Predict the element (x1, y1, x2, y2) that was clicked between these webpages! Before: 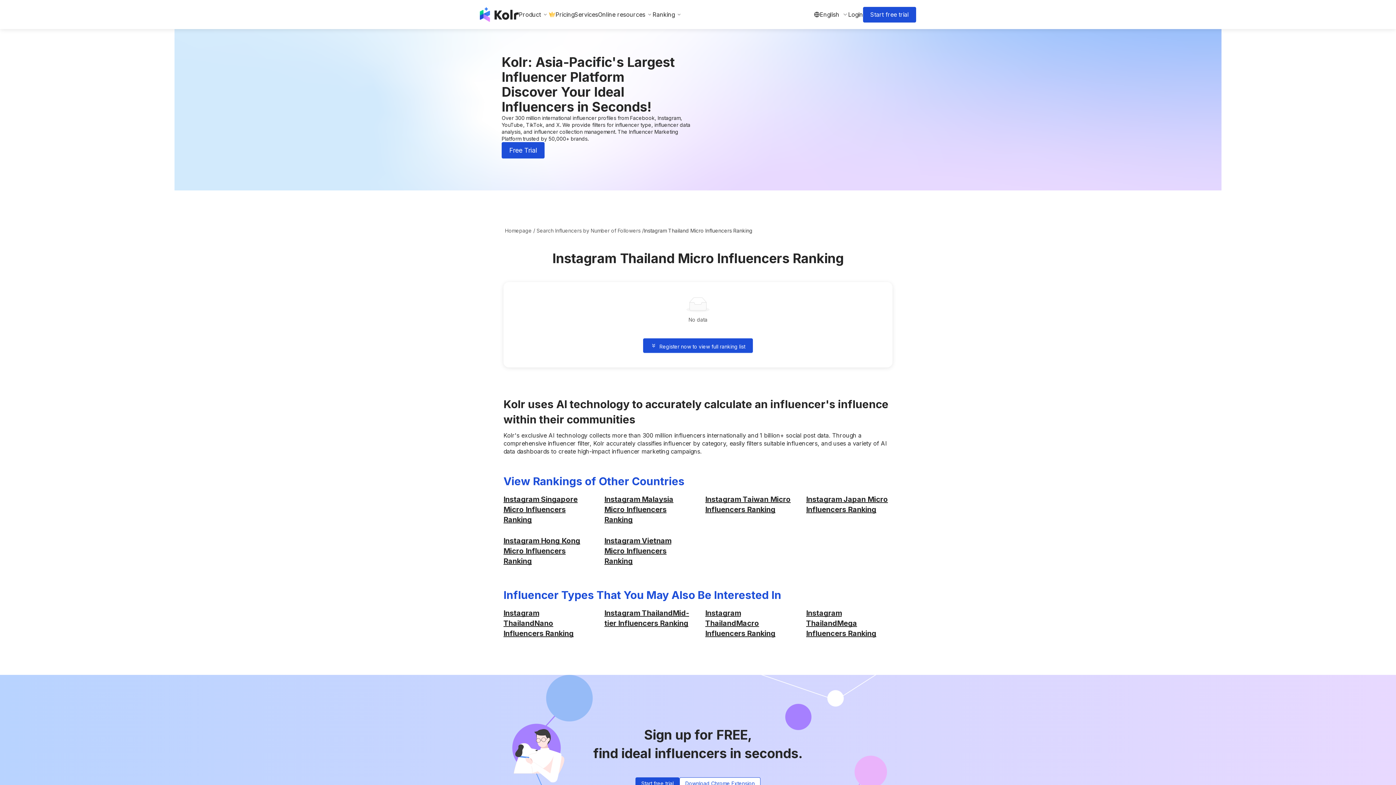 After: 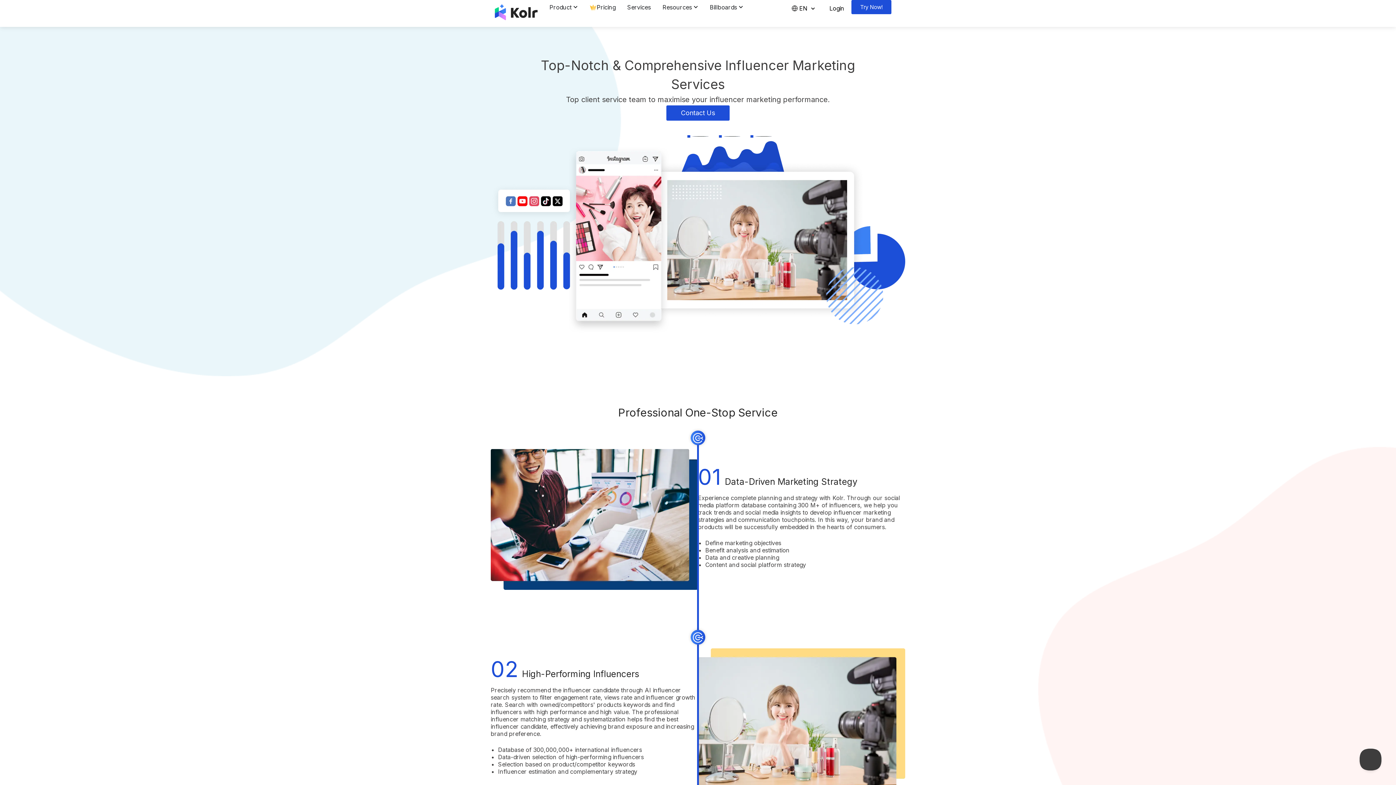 Action: bbox: (574, 11, 598, 18) label: Services